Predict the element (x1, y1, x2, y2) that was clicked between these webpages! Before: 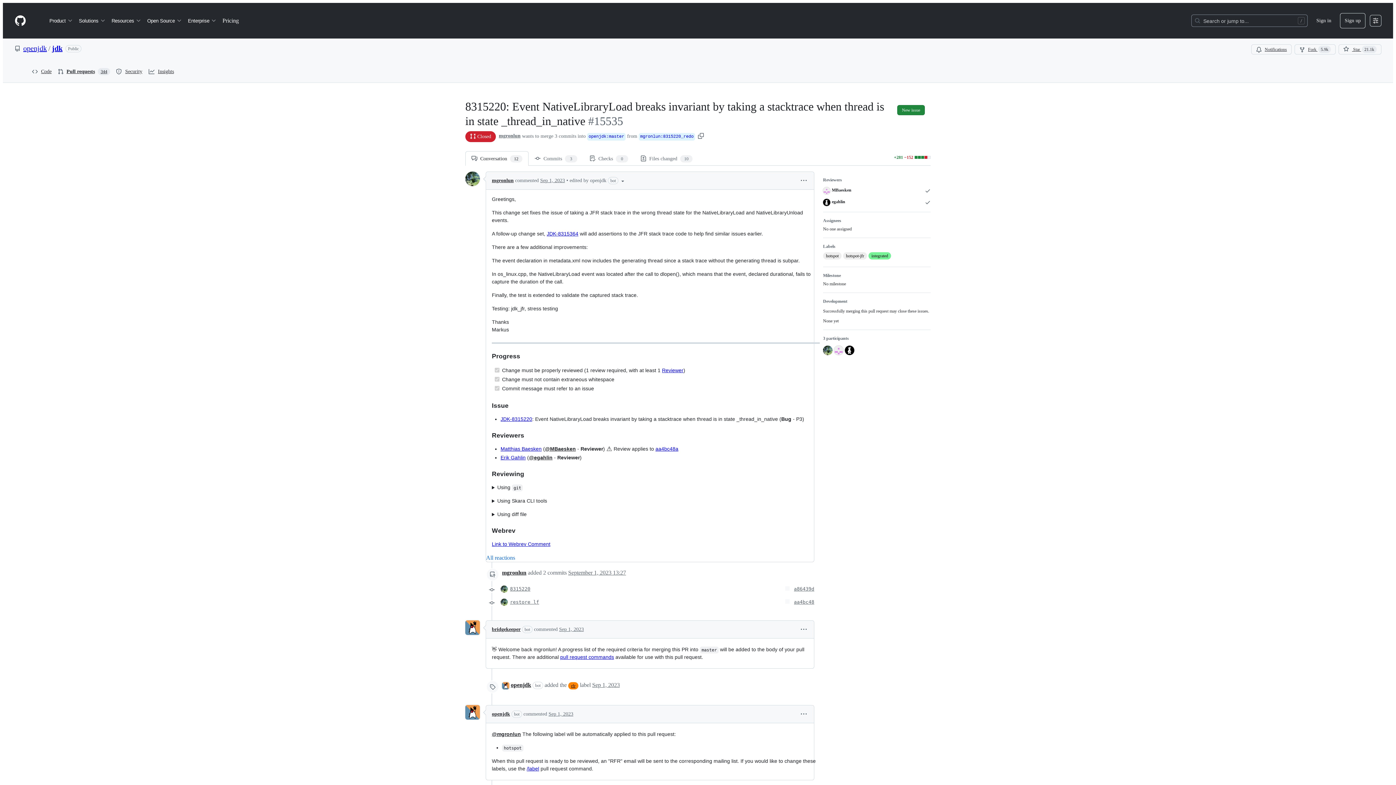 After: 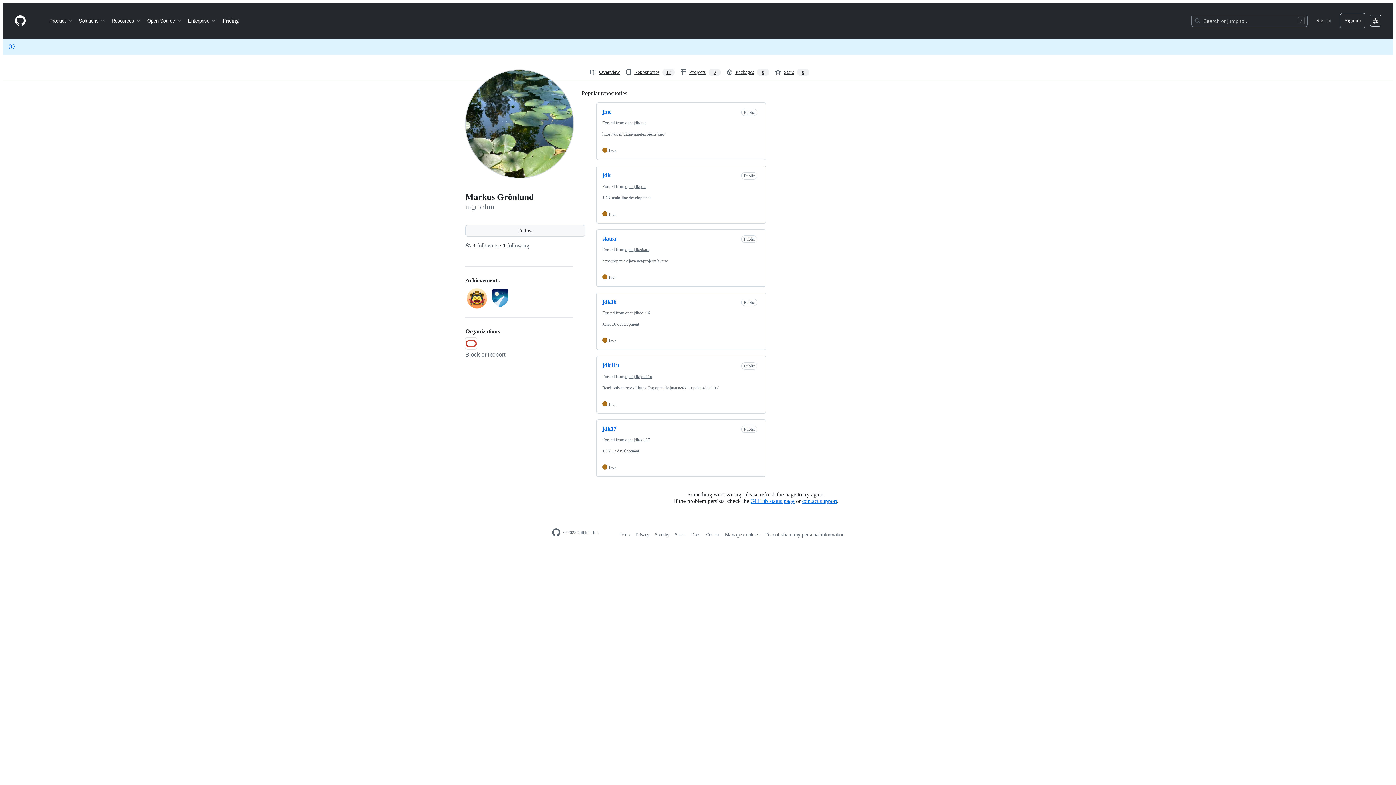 Action: label: @mgronlun bbox: (492, 731, 521, 737)